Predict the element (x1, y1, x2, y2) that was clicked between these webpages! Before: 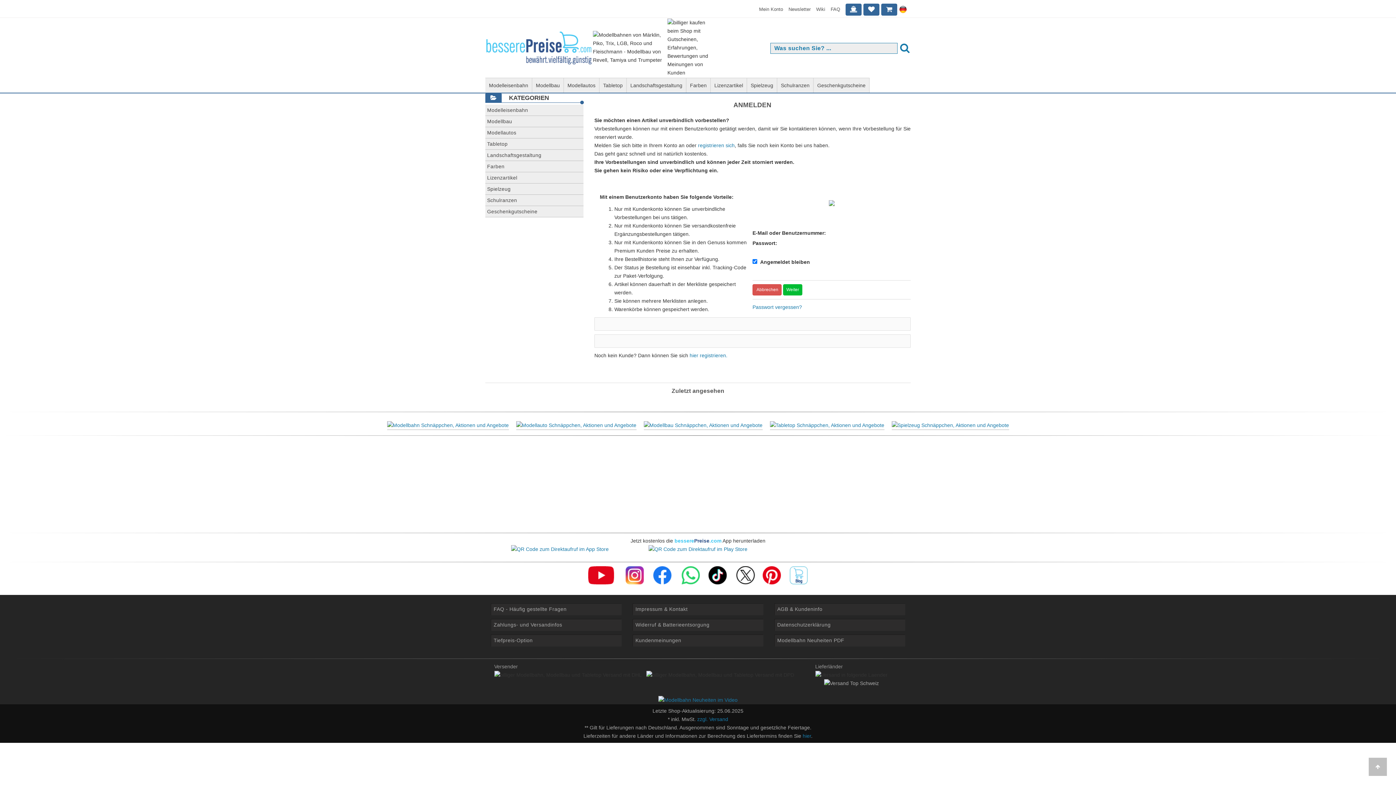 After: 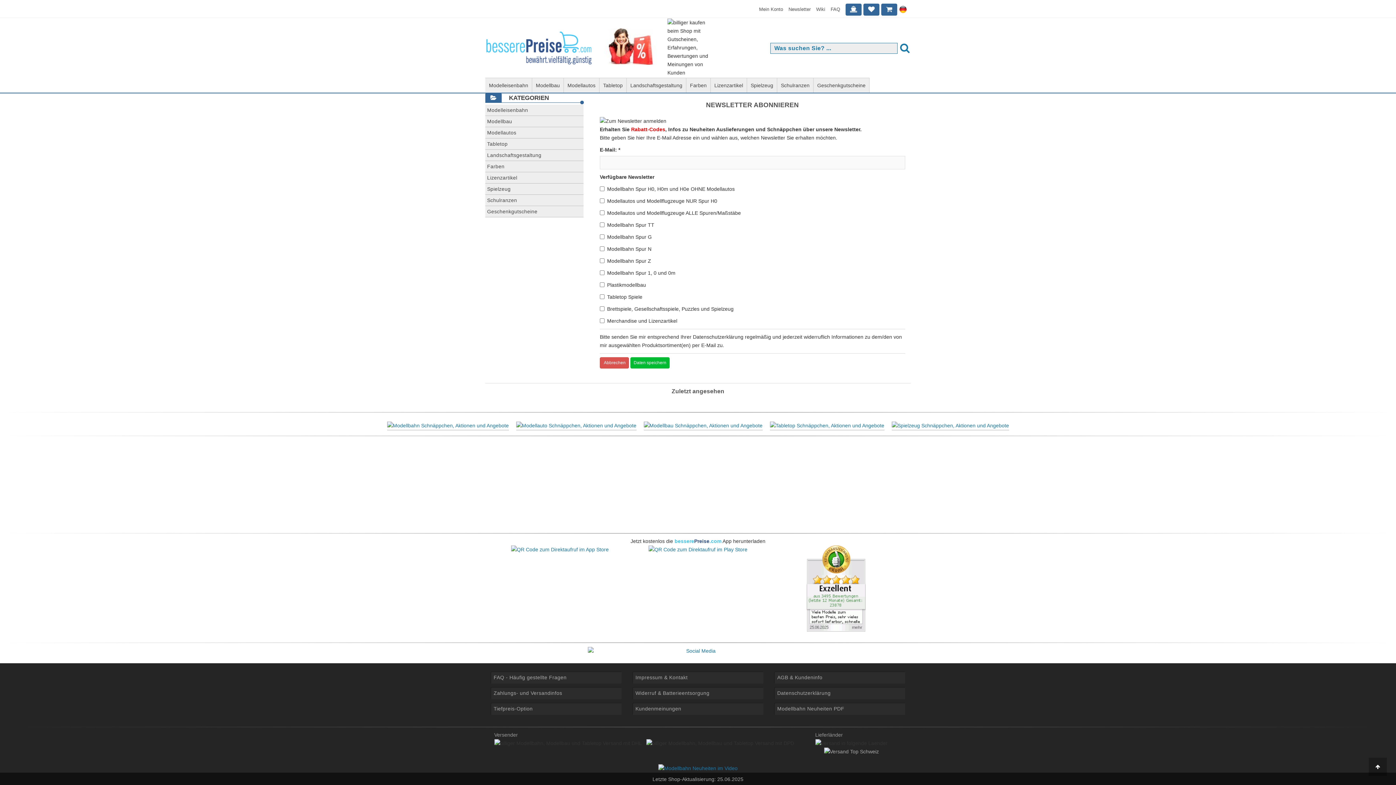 Action: bbox: (788, 3, 814, 15) label: Newsletter